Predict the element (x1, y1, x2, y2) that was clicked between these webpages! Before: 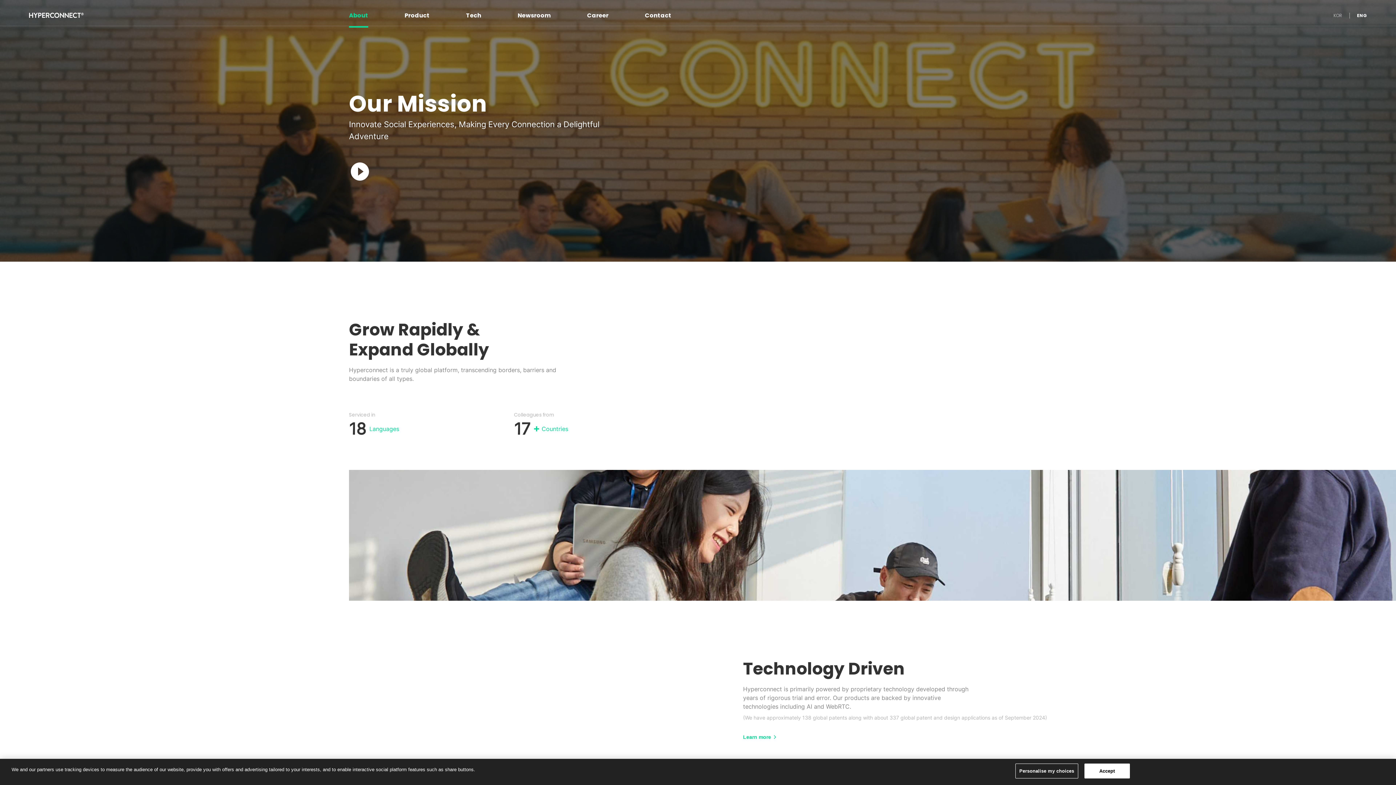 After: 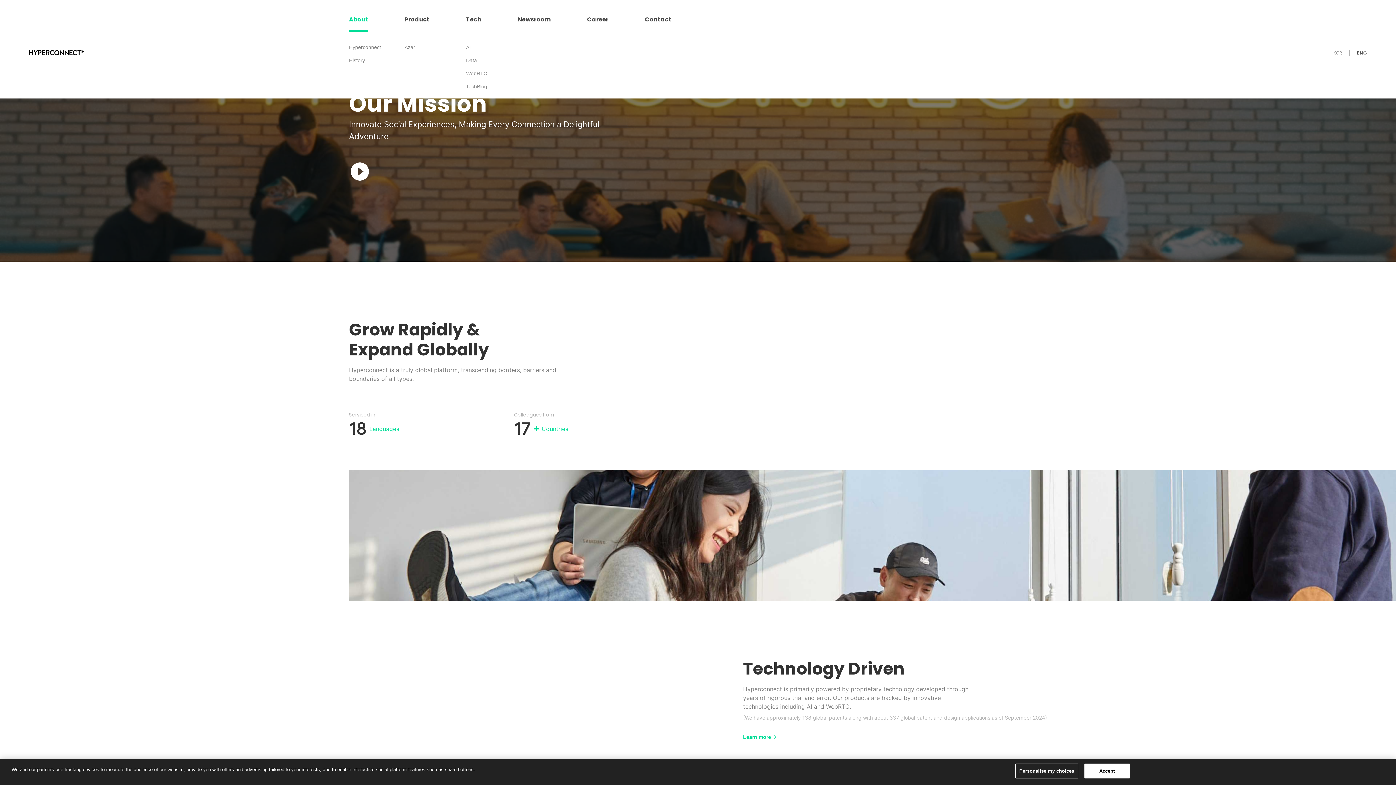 Action: bbox: (349, 10, 368, 20) label: About